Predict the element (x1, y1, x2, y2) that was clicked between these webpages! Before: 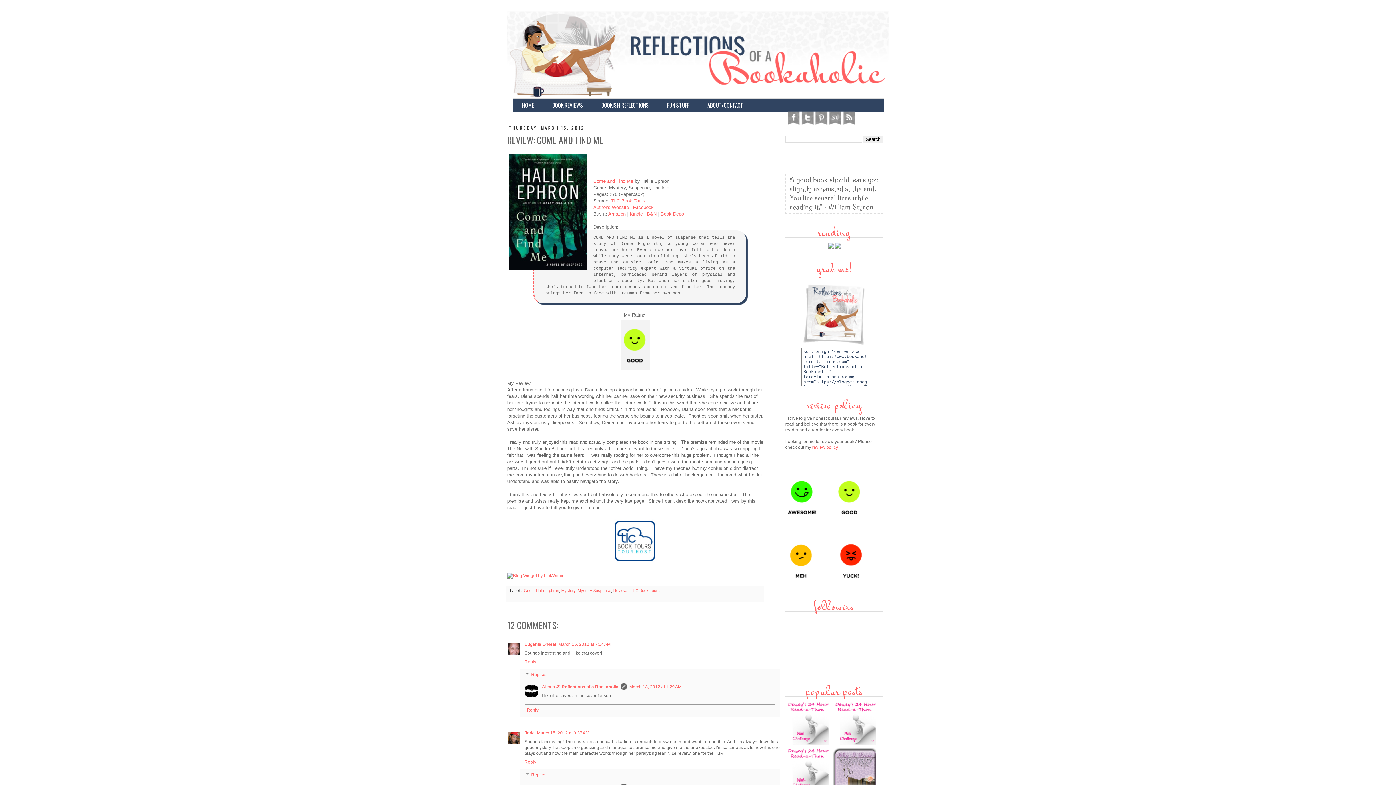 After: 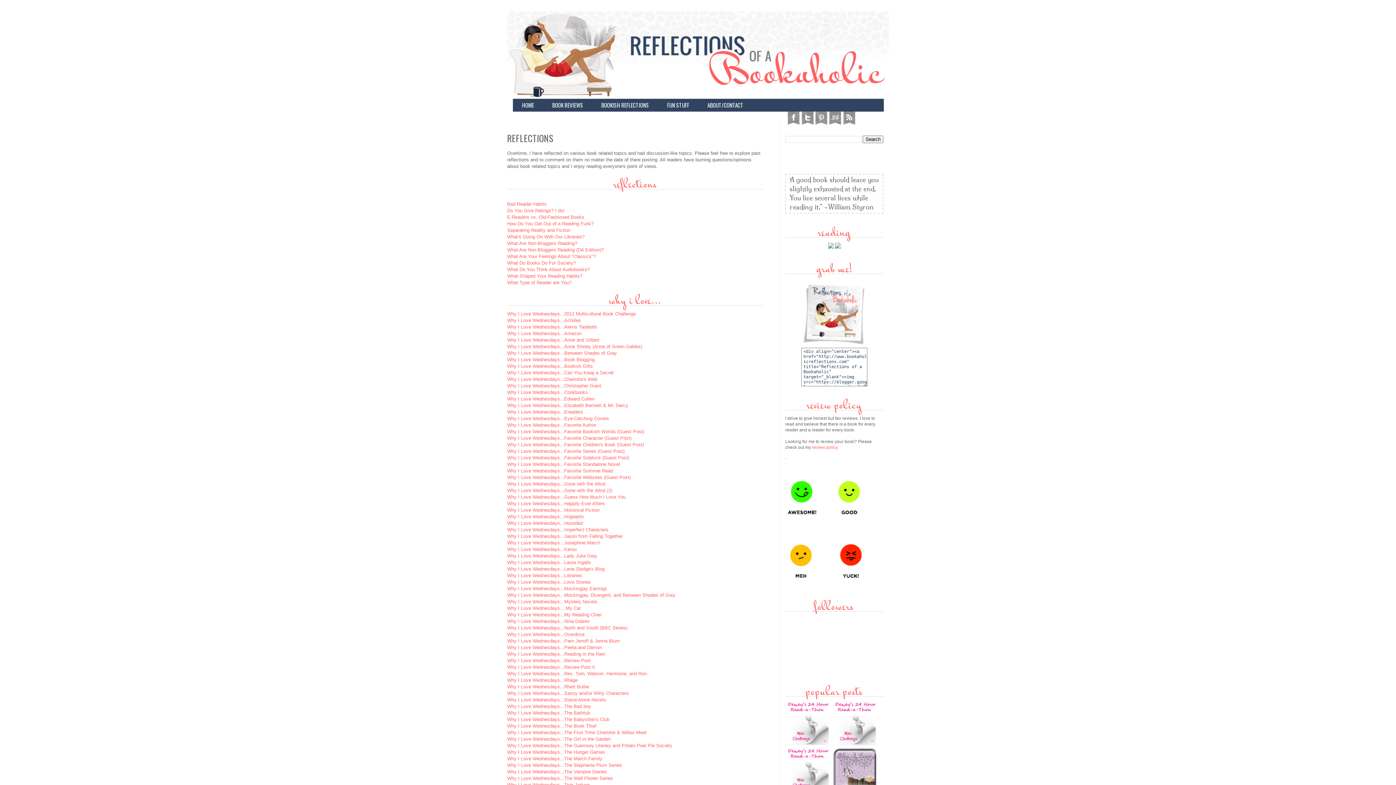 Action: bbox: (592, 98, 658, 111) label: BOOKISH REFLECTIONS